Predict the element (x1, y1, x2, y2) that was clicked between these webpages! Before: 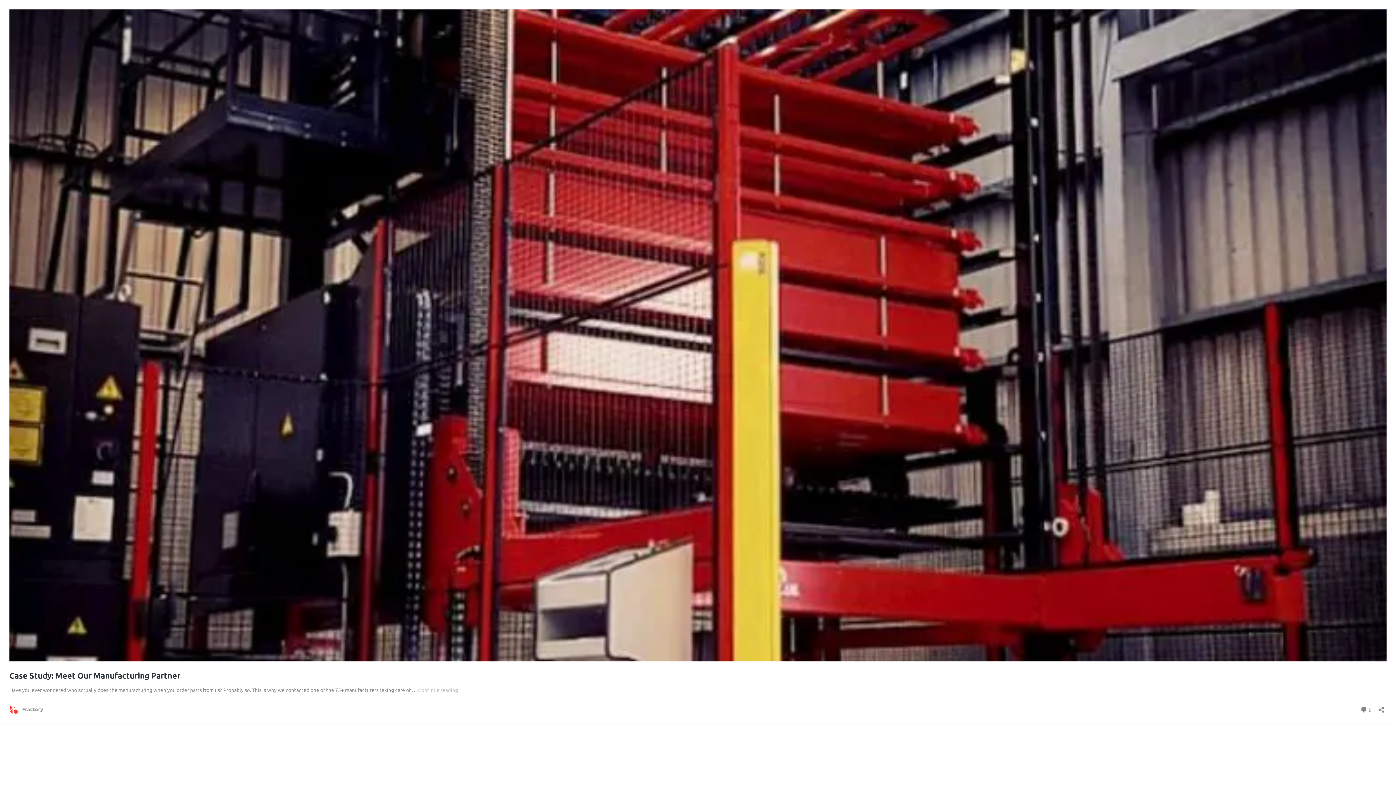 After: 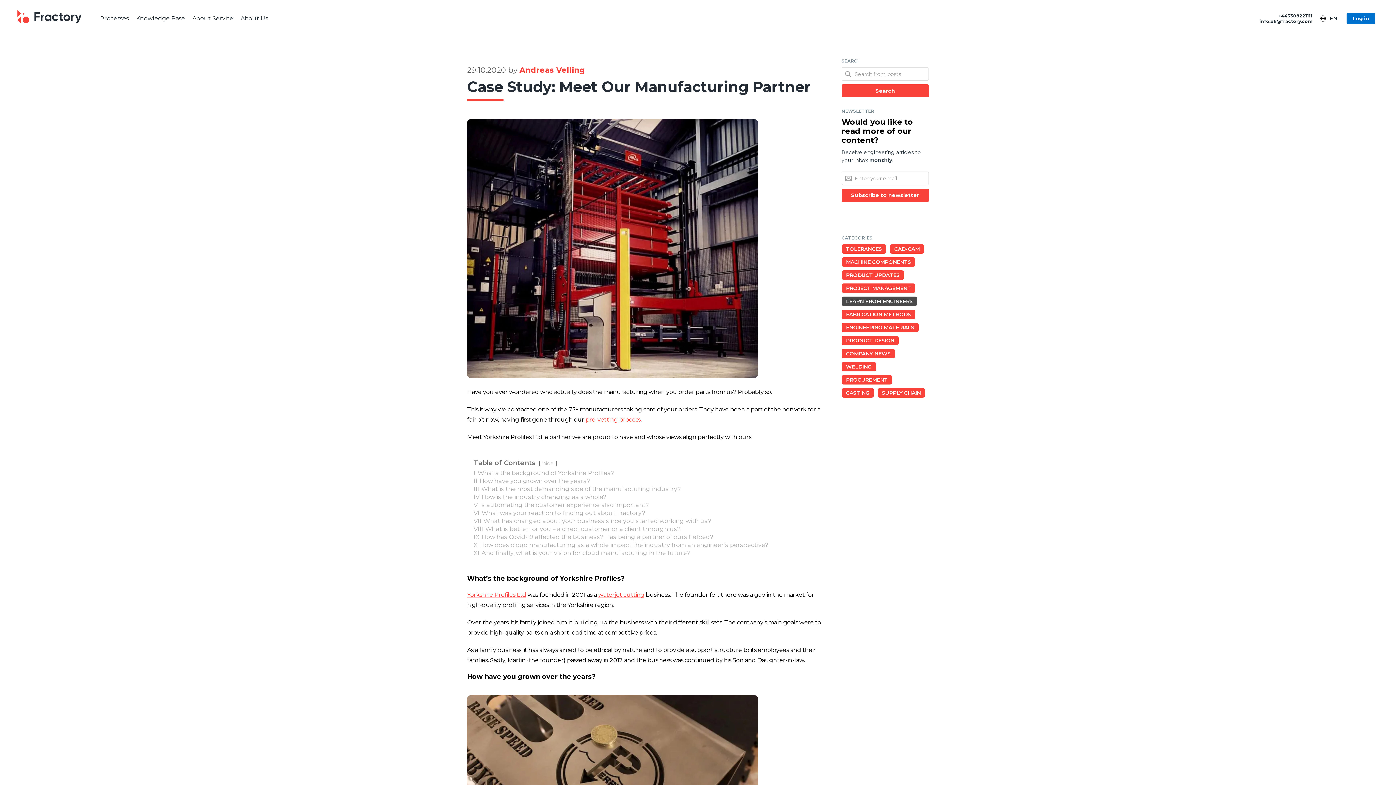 Action: label:  0
Comments bbox: (1360, 705, 1372, 715)